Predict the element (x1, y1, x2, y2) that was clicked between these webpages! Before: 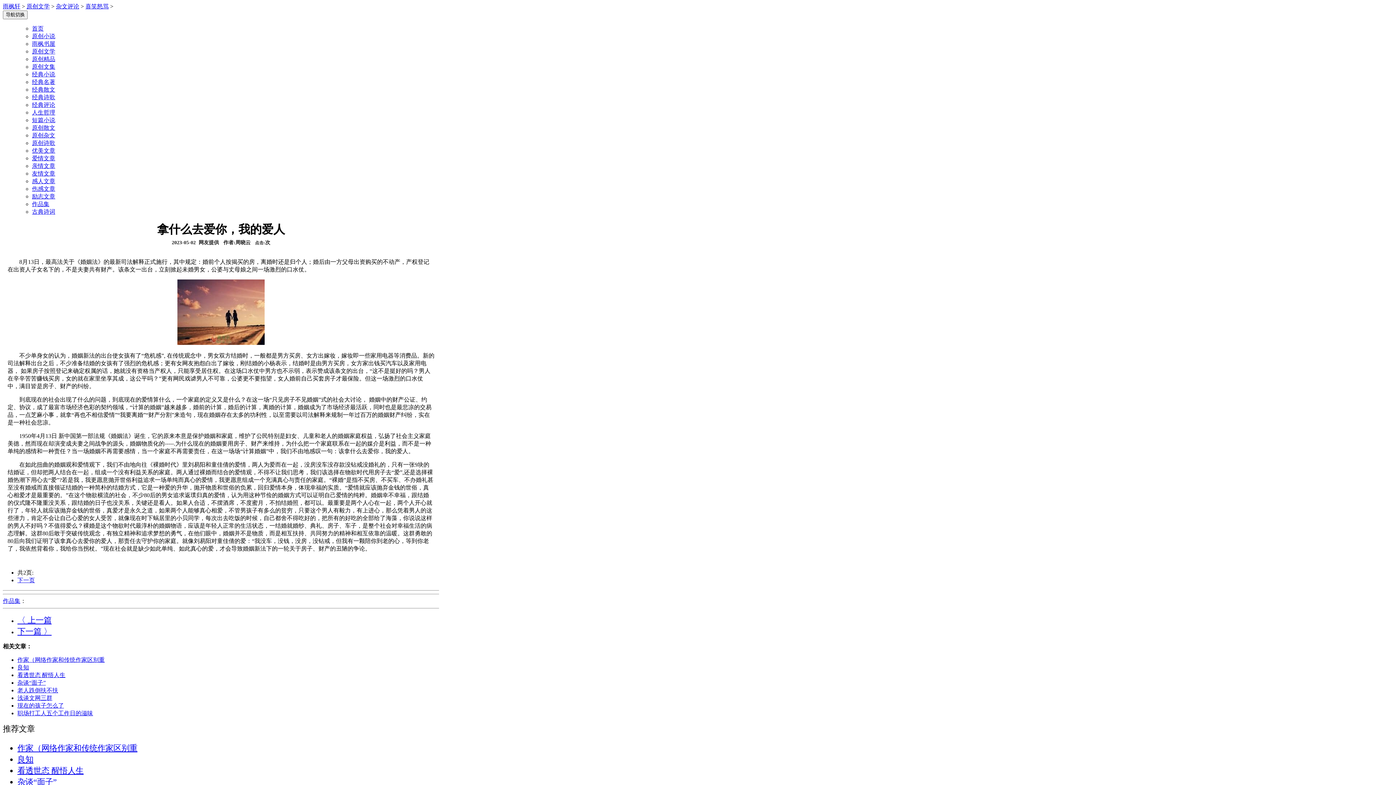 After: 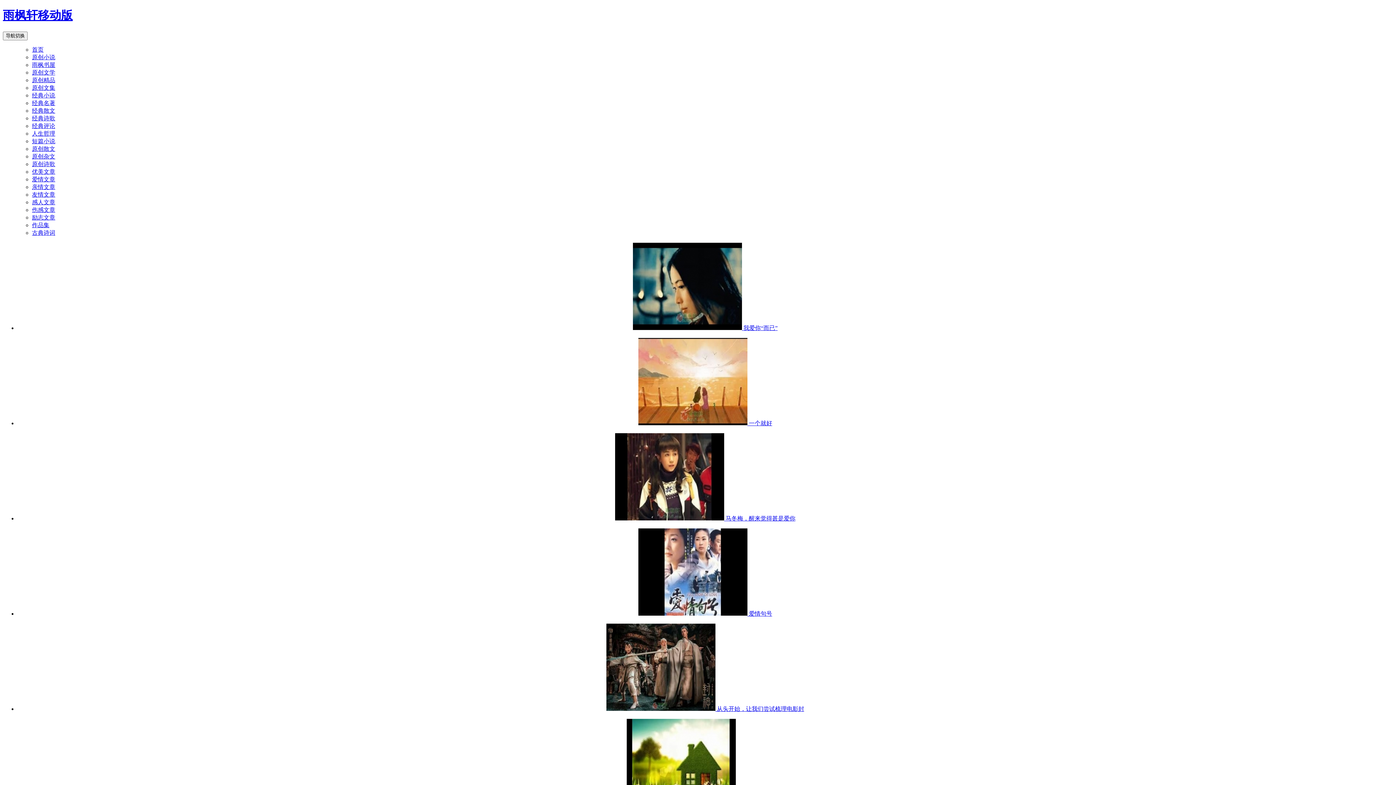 Action: bbox: (2, 3, 20, 9) label: 雨枫轩